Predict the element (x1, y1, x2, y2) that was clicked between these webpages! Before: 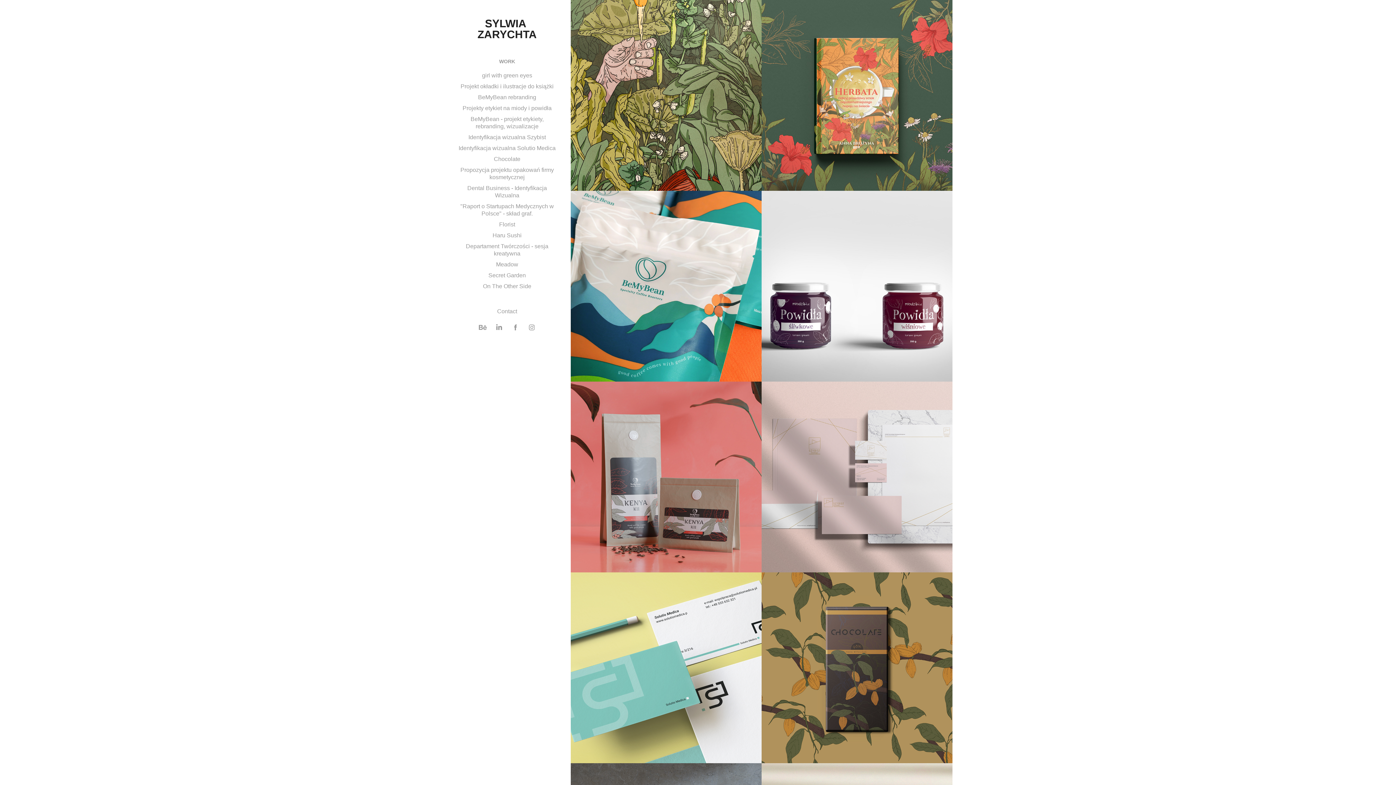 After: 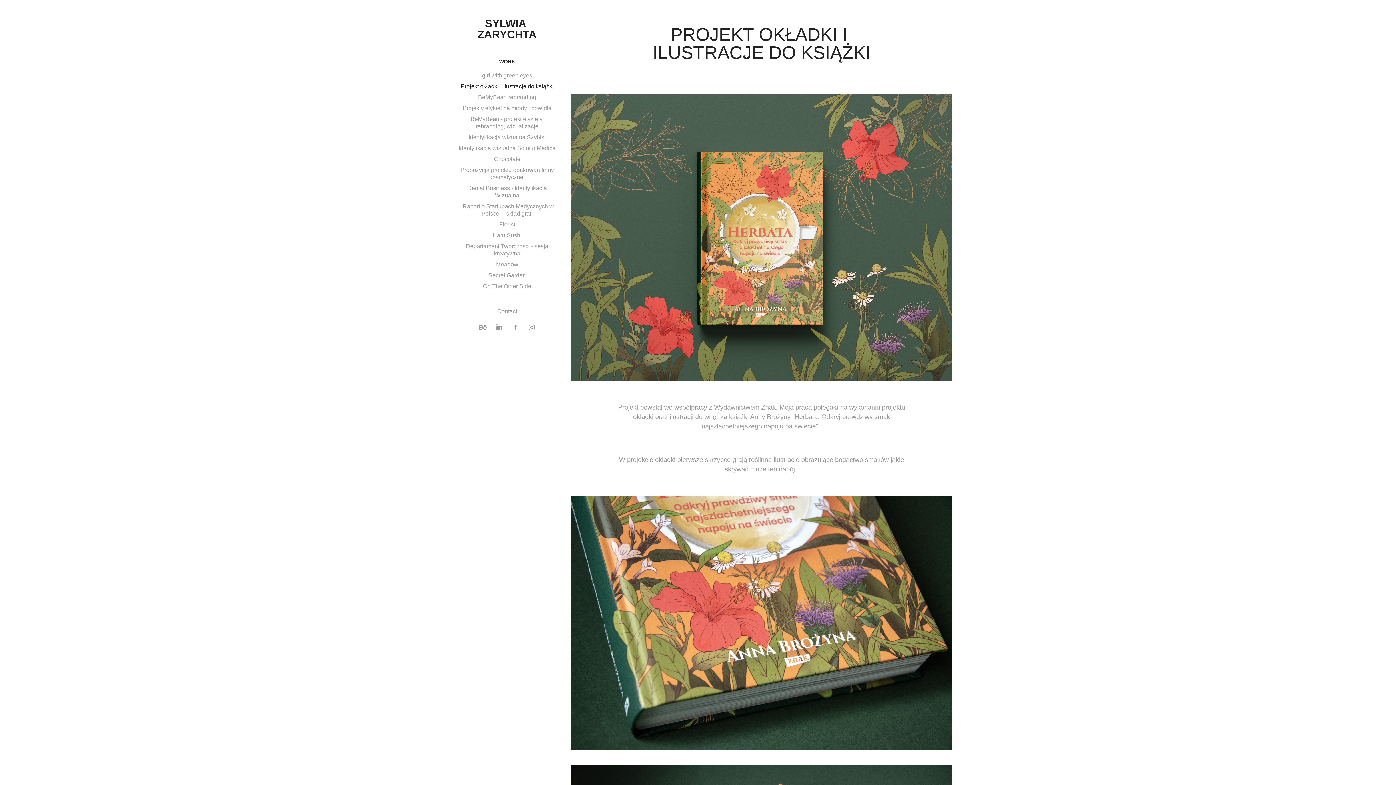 Action: bbox: (460, 83, 553, 89) label: Projekt okładki i ilustracje do książki